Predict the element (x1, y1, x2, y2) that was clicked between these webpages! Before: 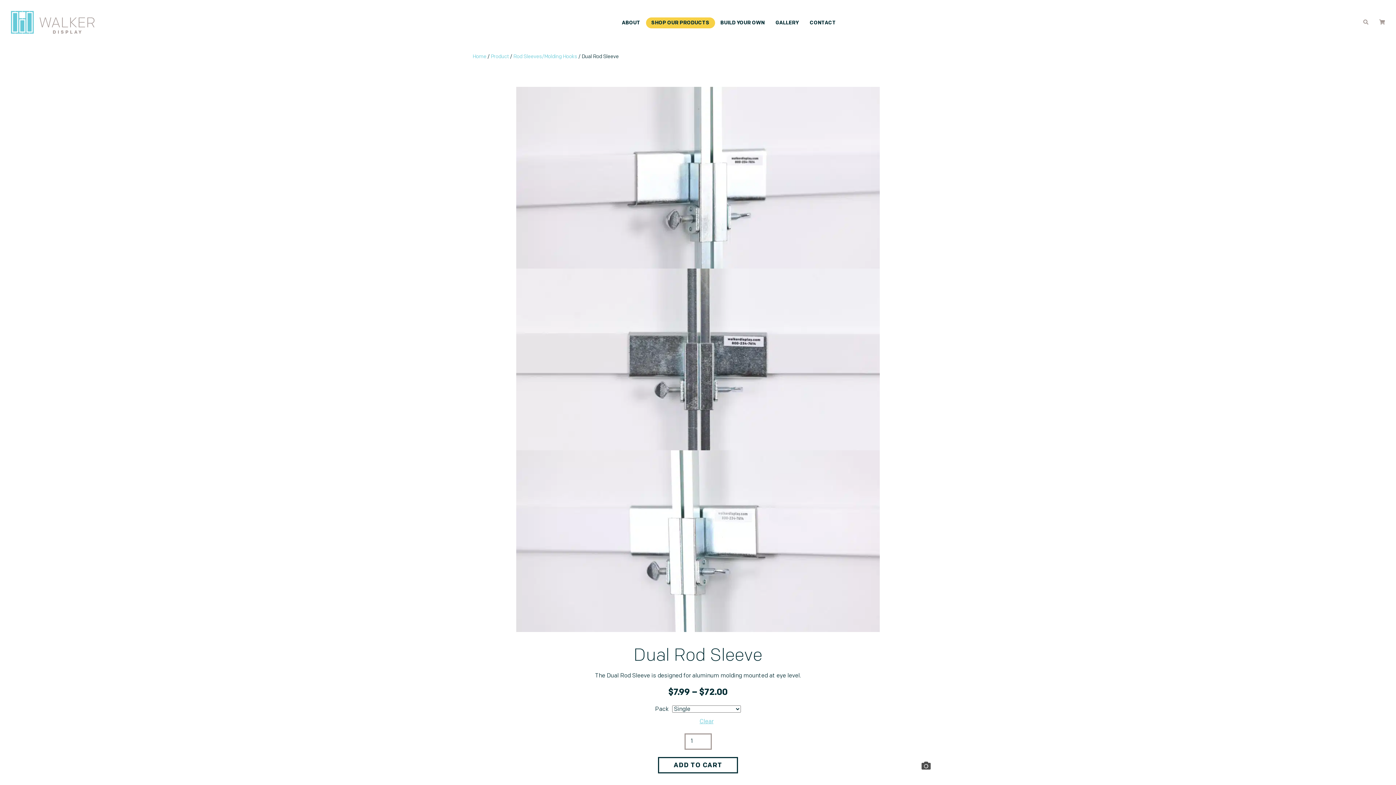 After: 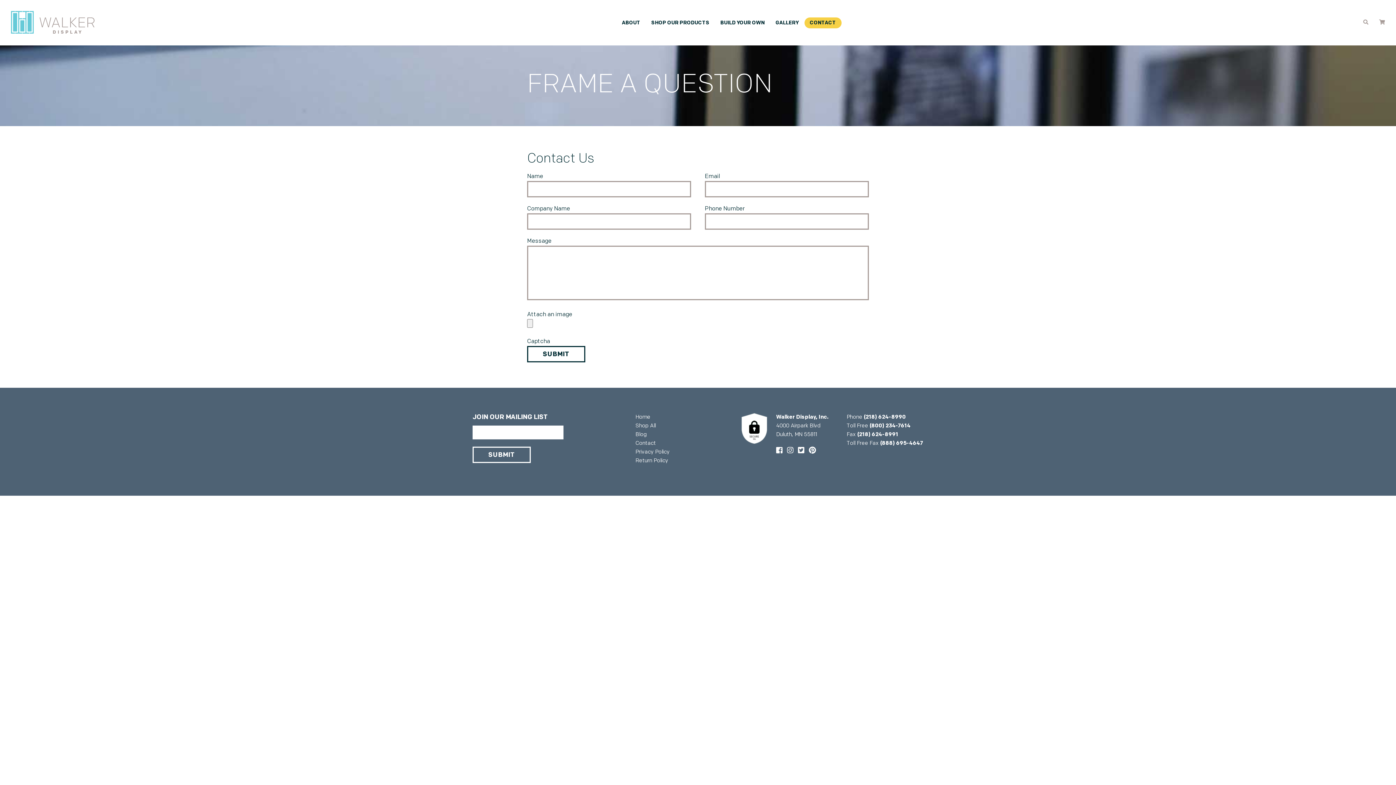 Action: bbox: (804, 17, 841, 28) label: CONTACT